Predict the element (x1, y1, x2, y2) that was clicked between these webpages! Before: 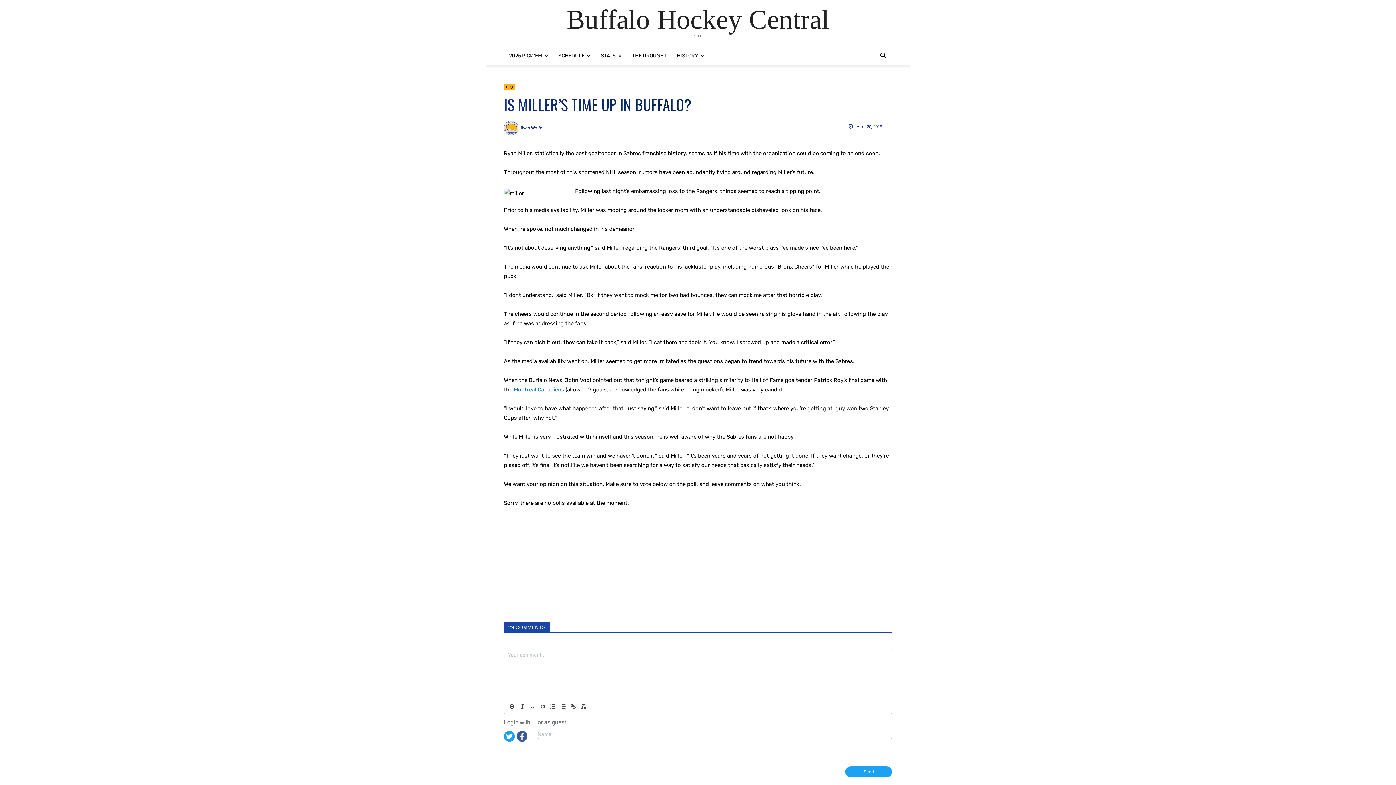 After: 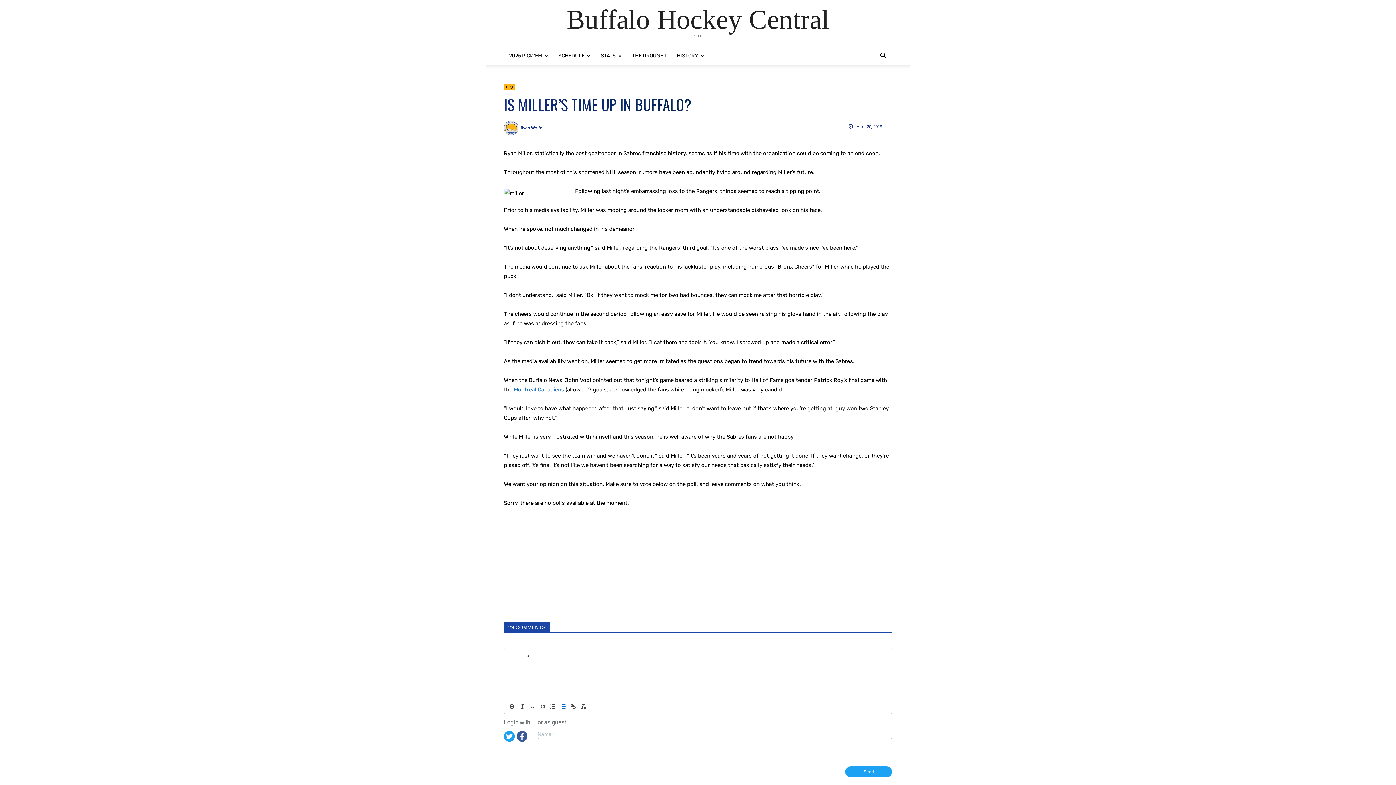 Action: bbox: (558, 702, 568, 711)